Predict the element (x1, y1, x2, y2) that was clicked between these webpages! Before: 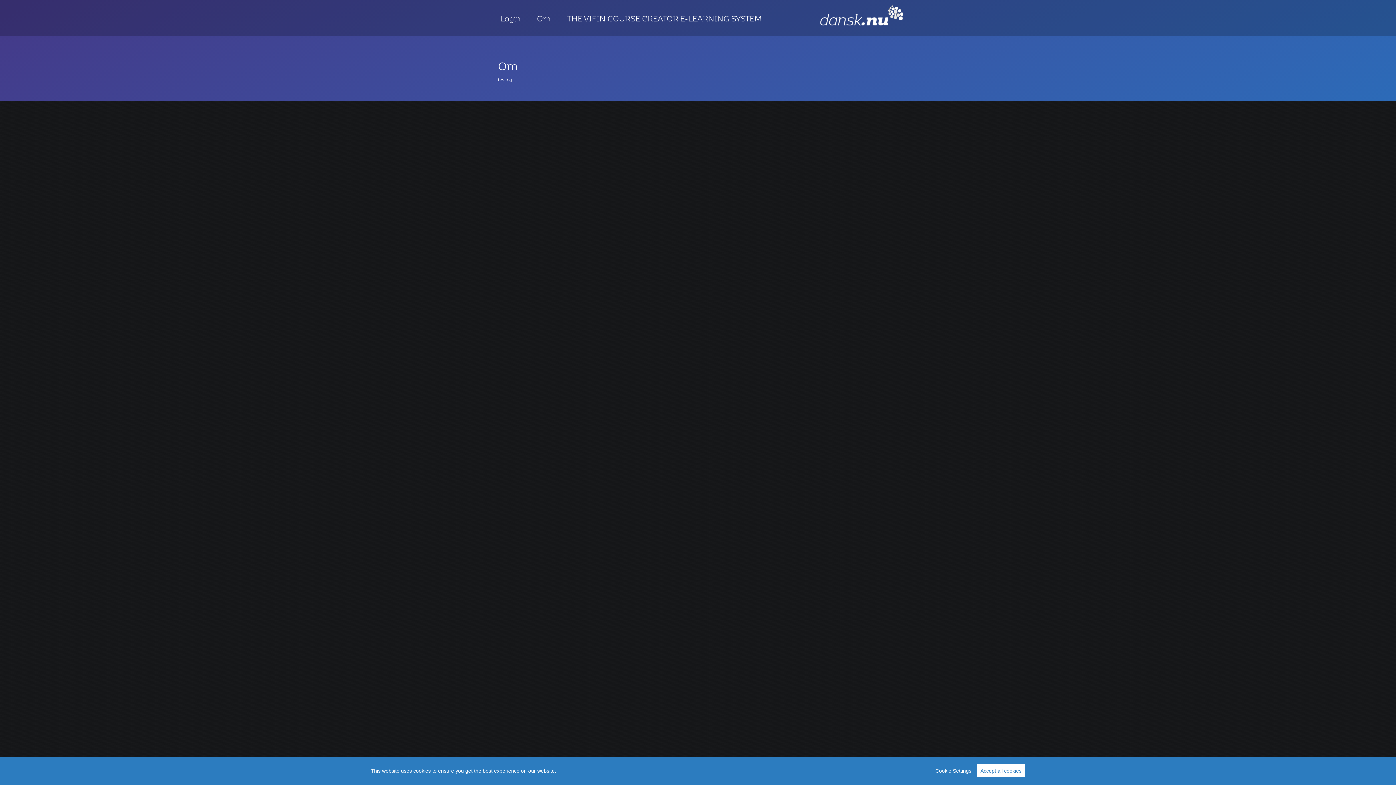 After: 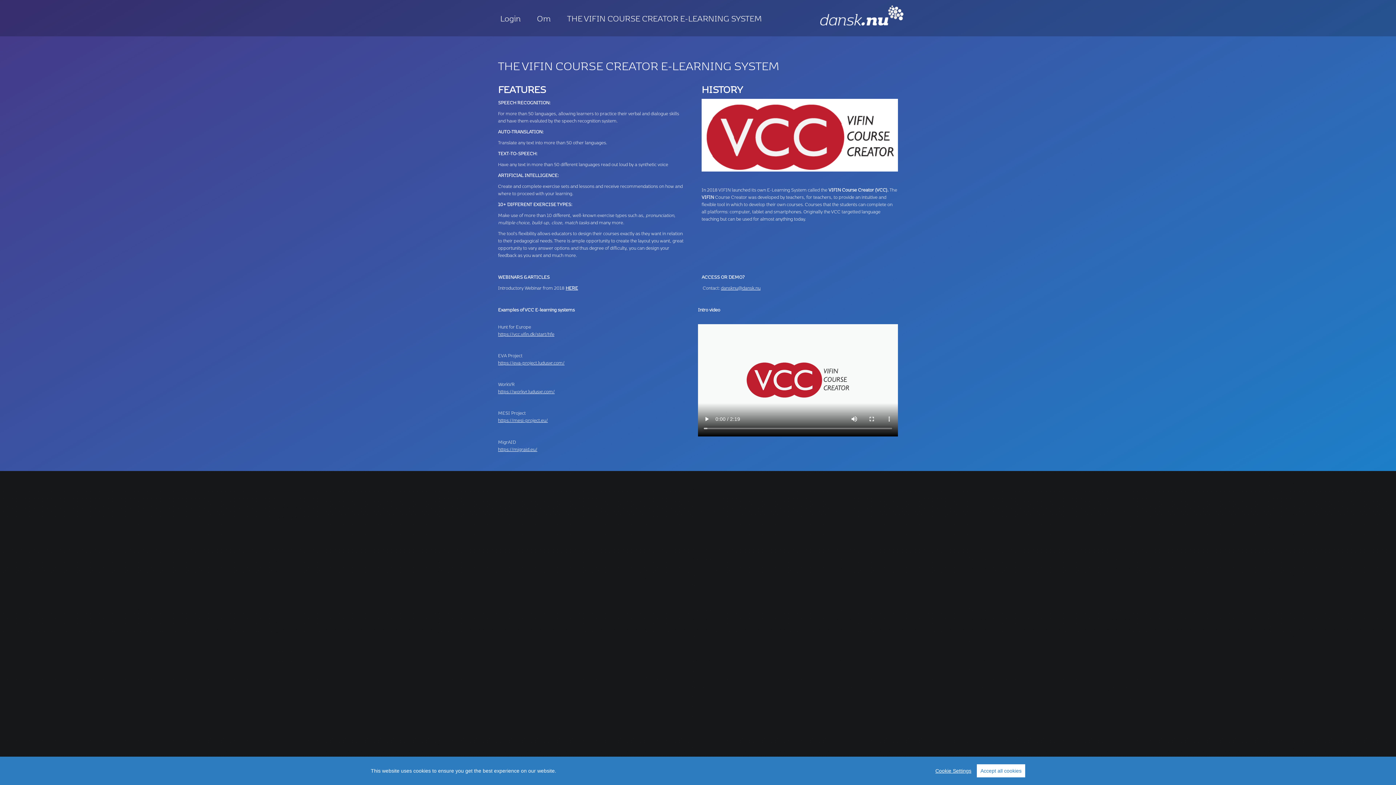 Action: label: THE VIFIN COURSE CREATOR E-LEARNING SYSTEM bbox: (565, 9, 764, 27)